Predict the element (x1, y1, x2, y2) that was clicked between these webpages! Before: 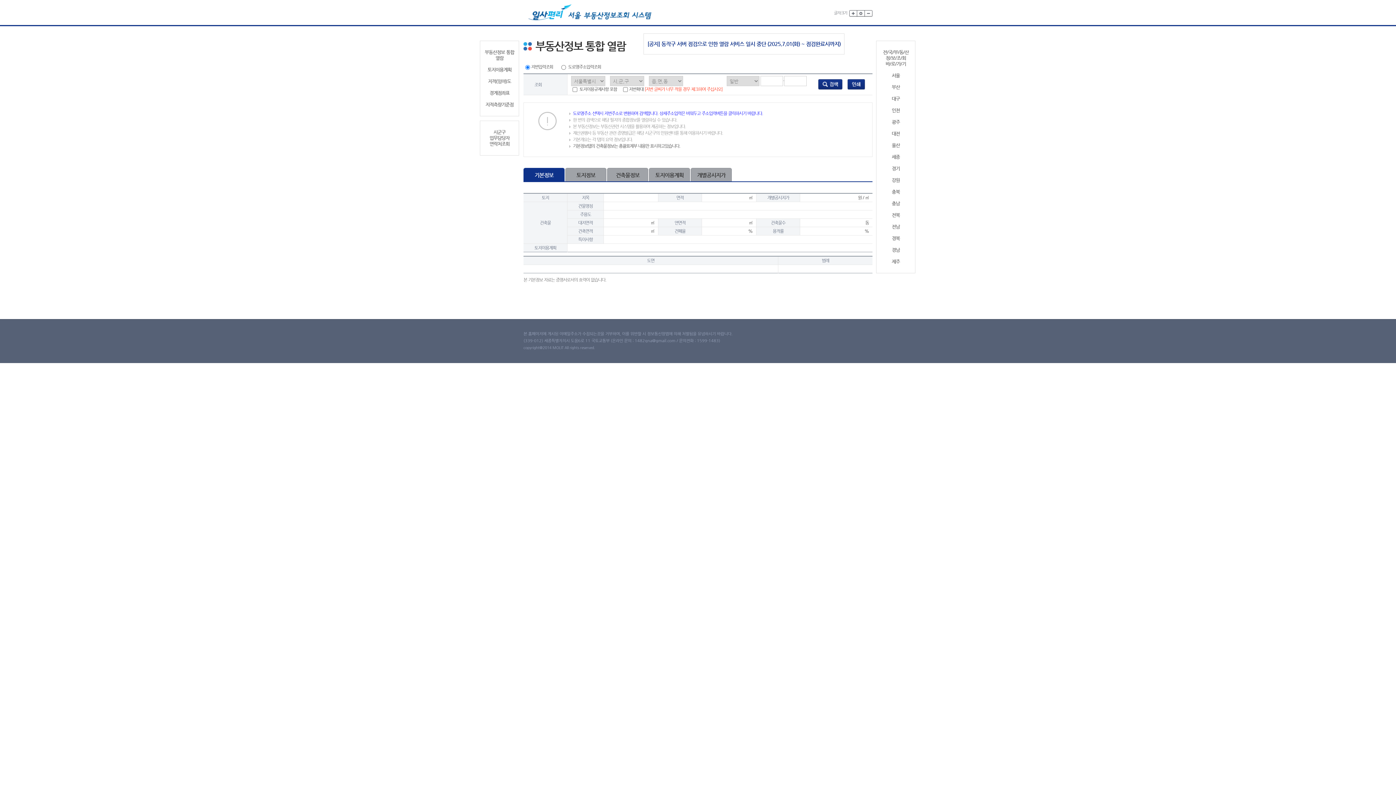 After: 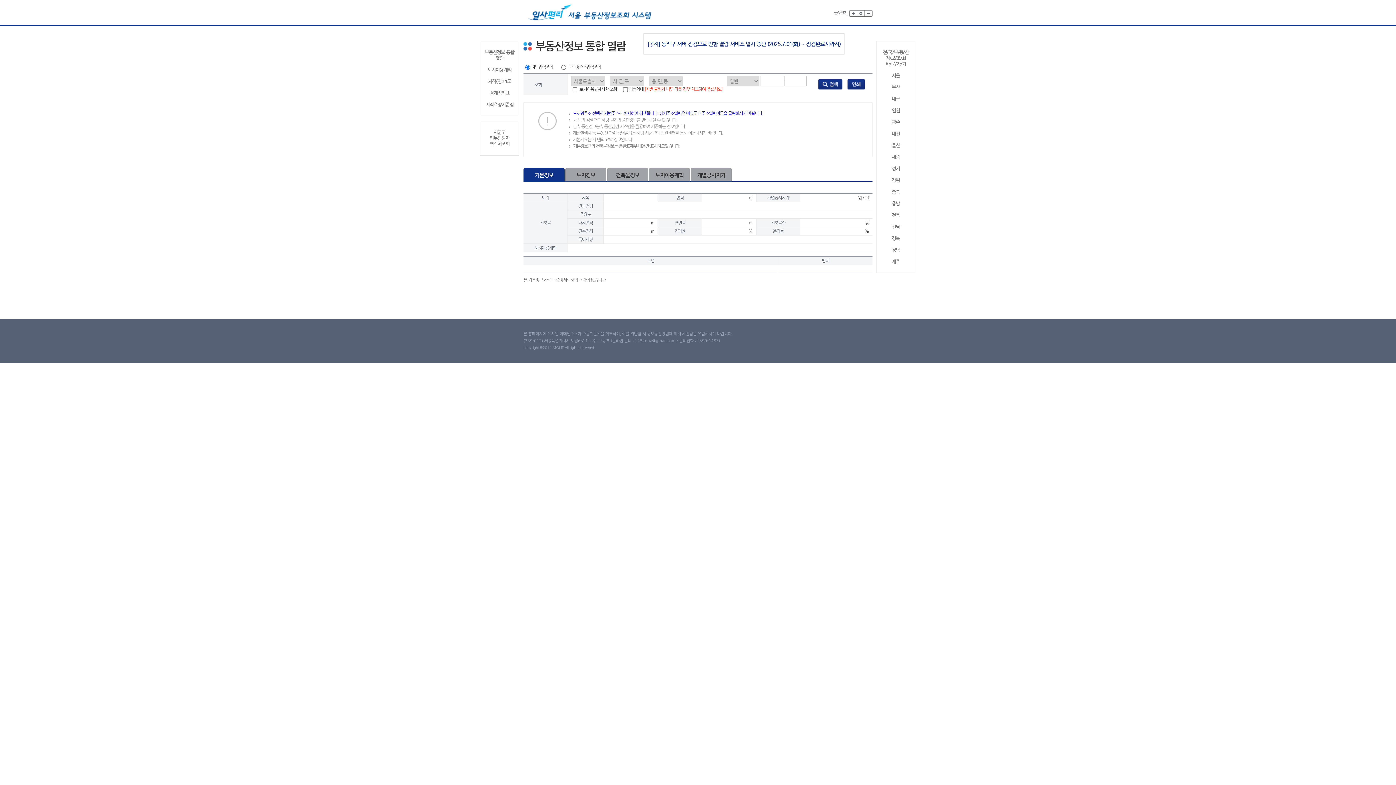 Action: label: 부동산정보 통합 열람 bbox: (483, 49, 516, 61)